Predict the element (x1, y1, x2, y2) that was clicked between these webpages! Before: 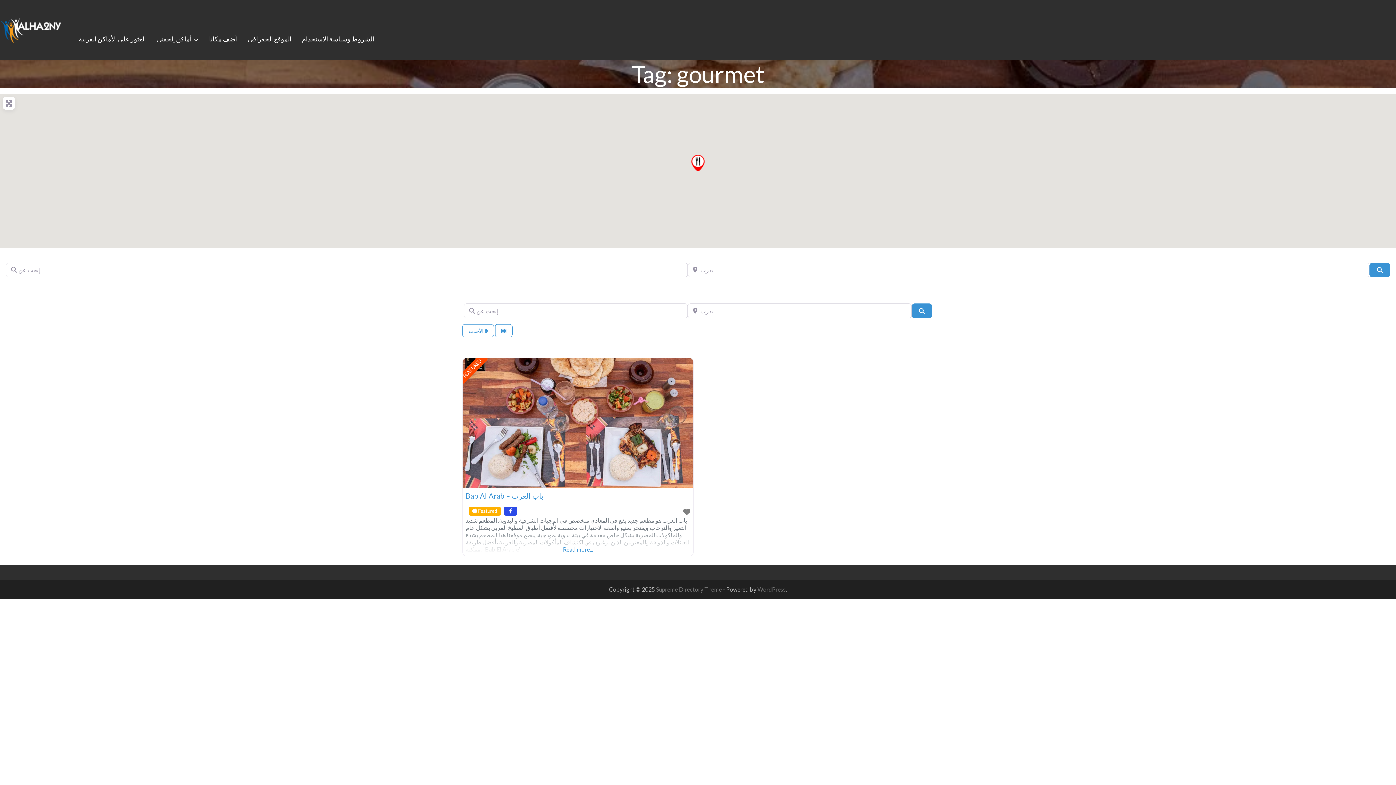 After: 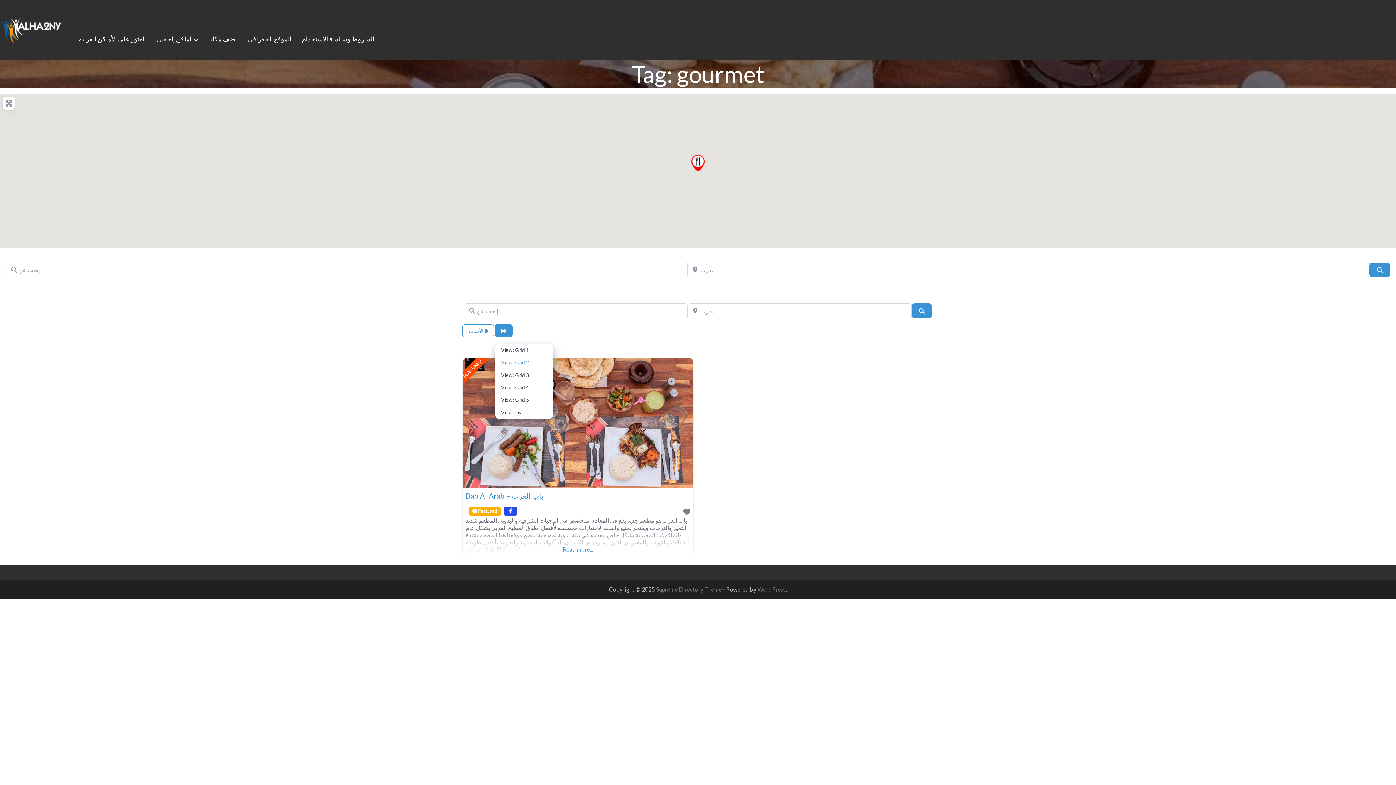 Action: bbox: (495, 324, 512, 337) label: Select View